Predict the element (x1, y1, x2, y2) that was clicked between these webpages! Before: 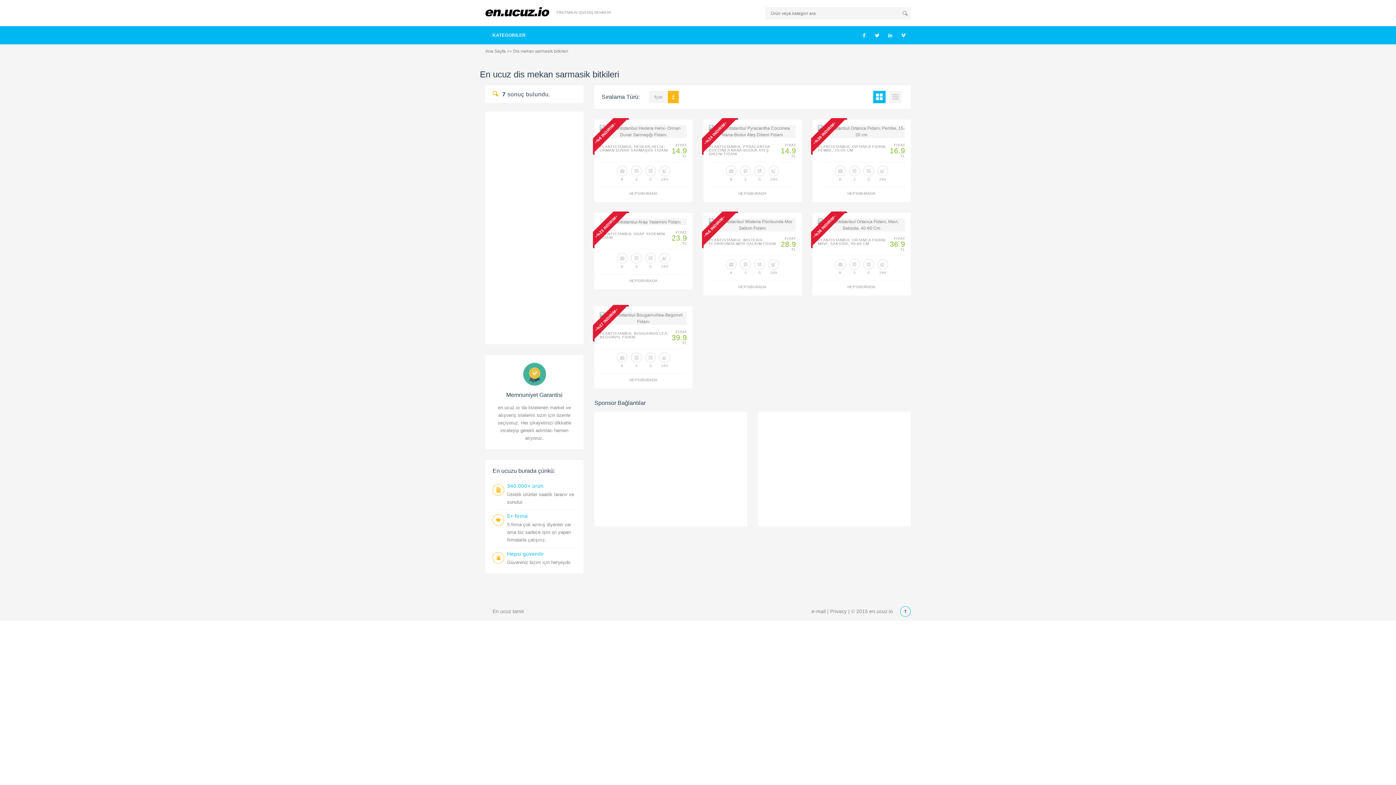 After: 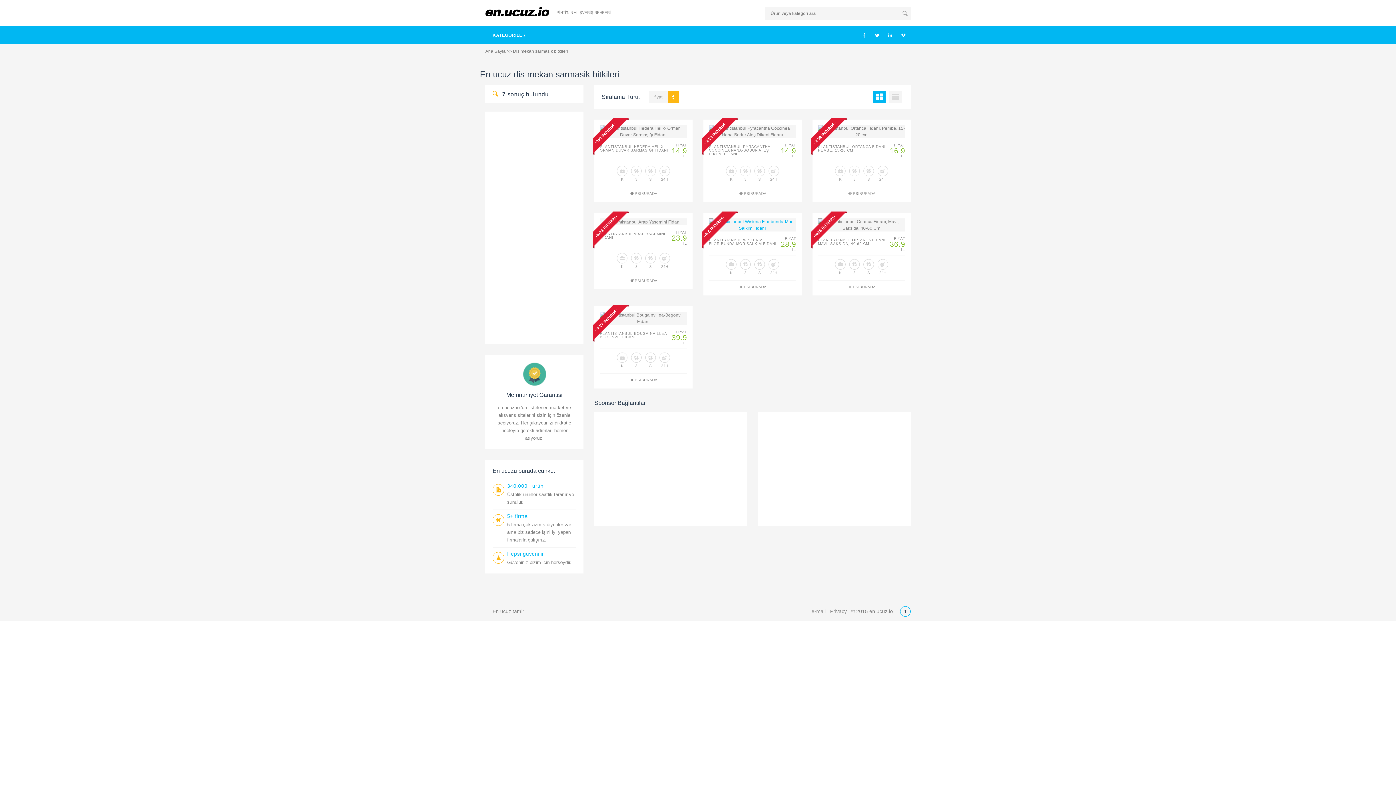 Action: bbox: (709, 218, 795, 231)